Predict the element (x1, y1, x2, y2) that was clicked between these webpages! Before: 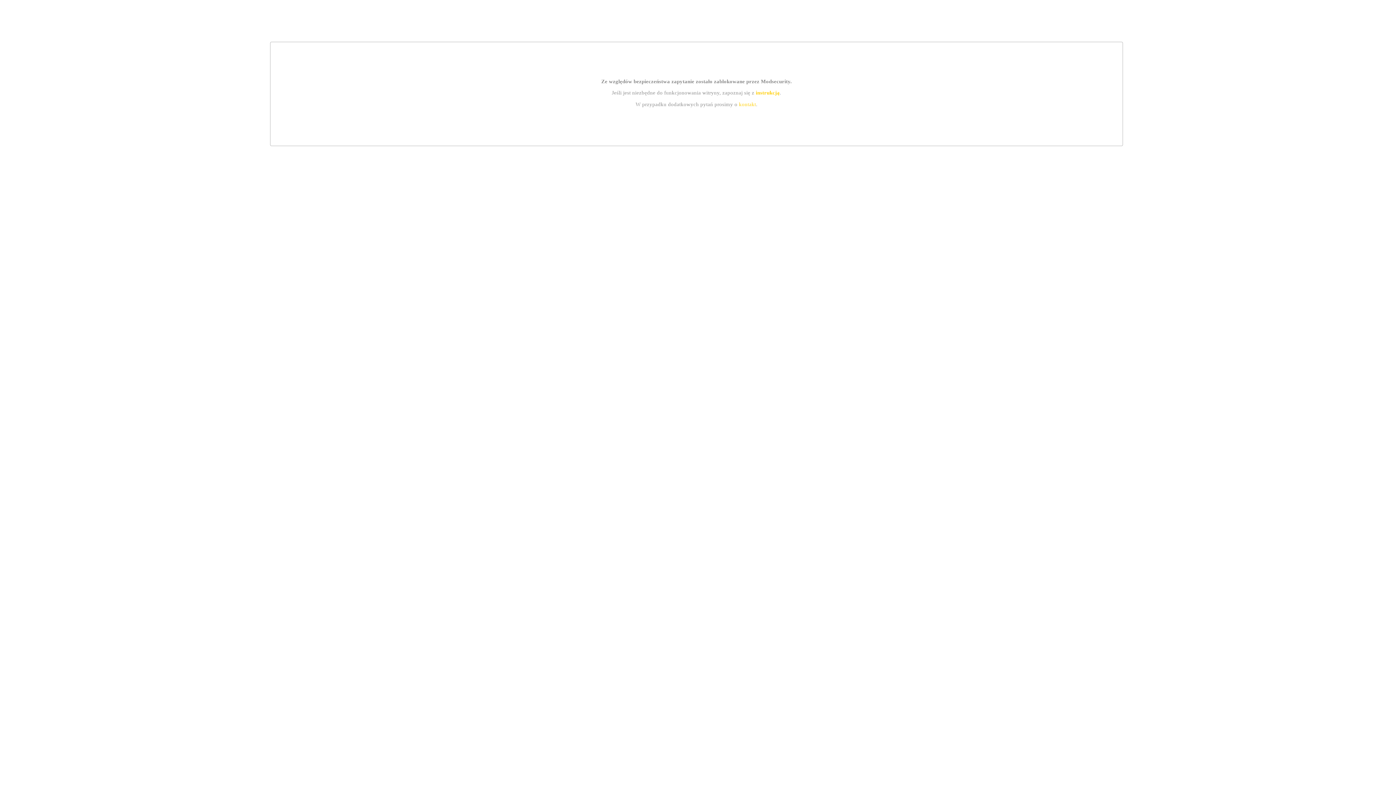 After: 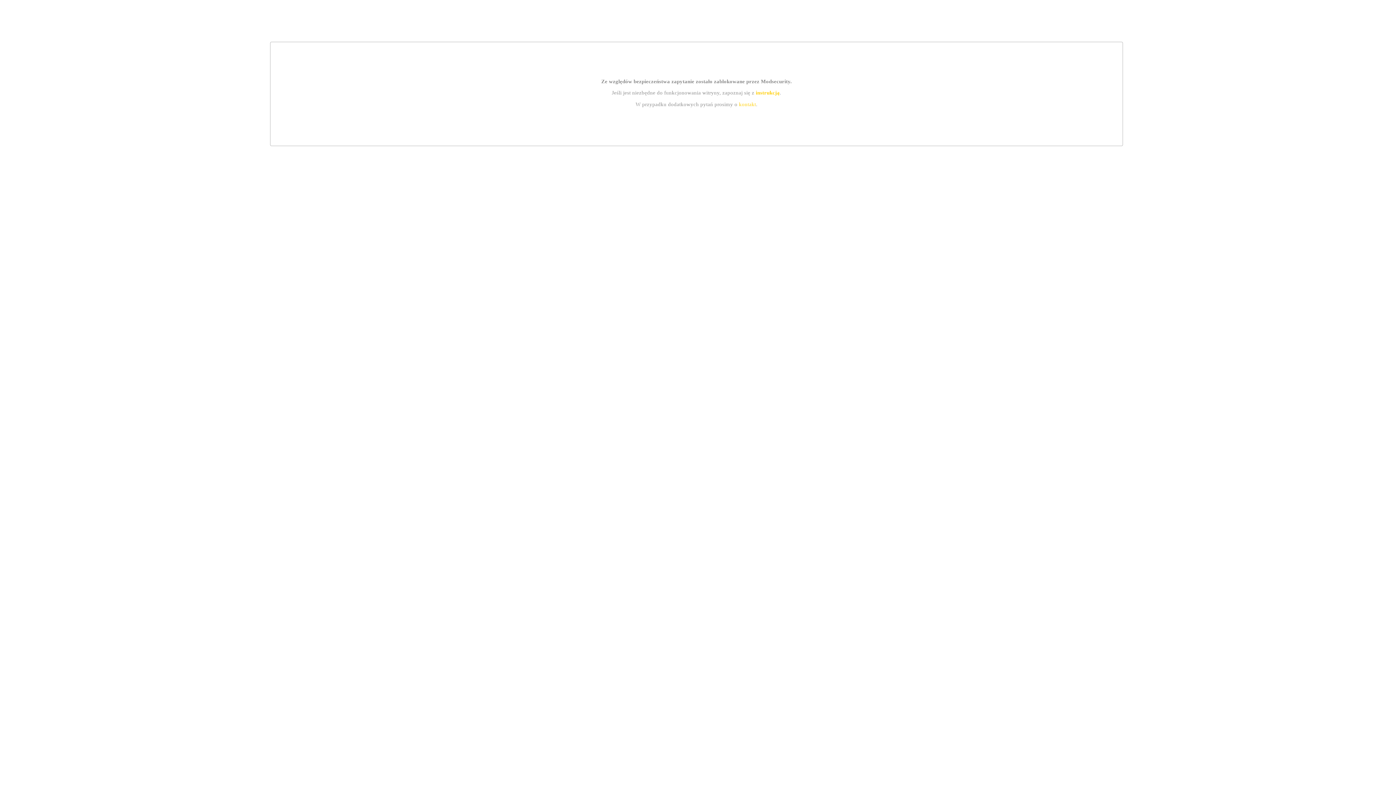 Action: bbox: (755, 89, 779, 95) label: instrukcją